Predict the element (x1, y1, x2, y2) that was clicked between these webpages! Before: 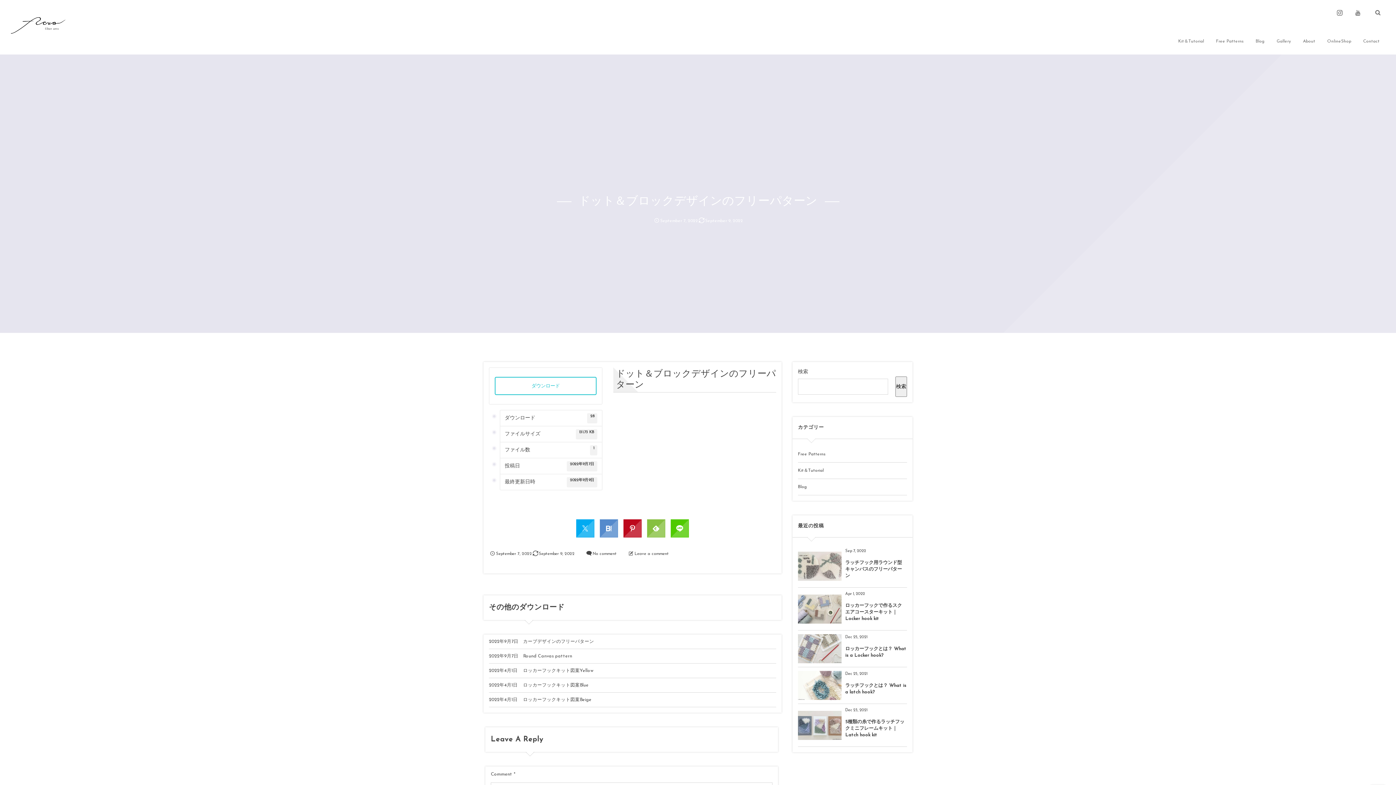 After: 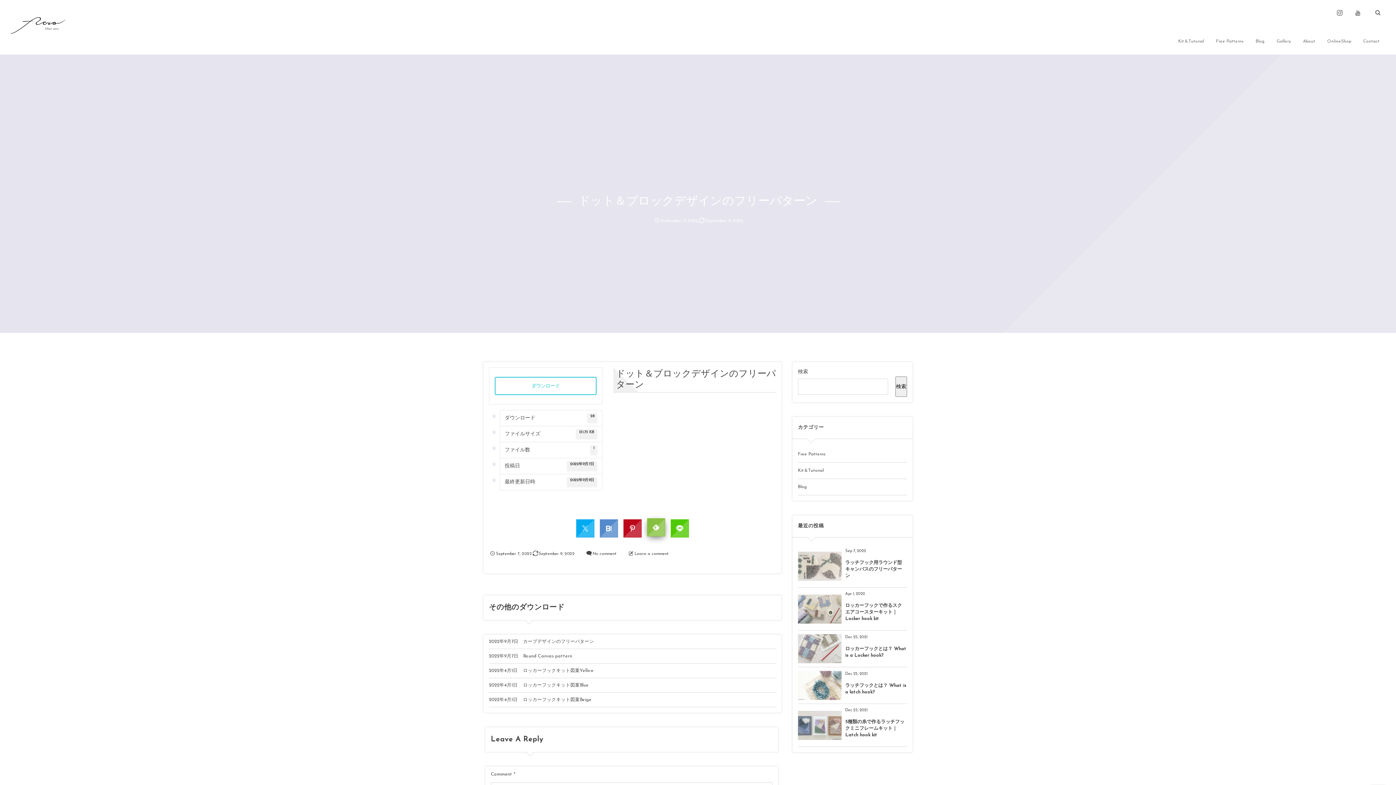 Action: bbox: (647, 527, 665, 531)